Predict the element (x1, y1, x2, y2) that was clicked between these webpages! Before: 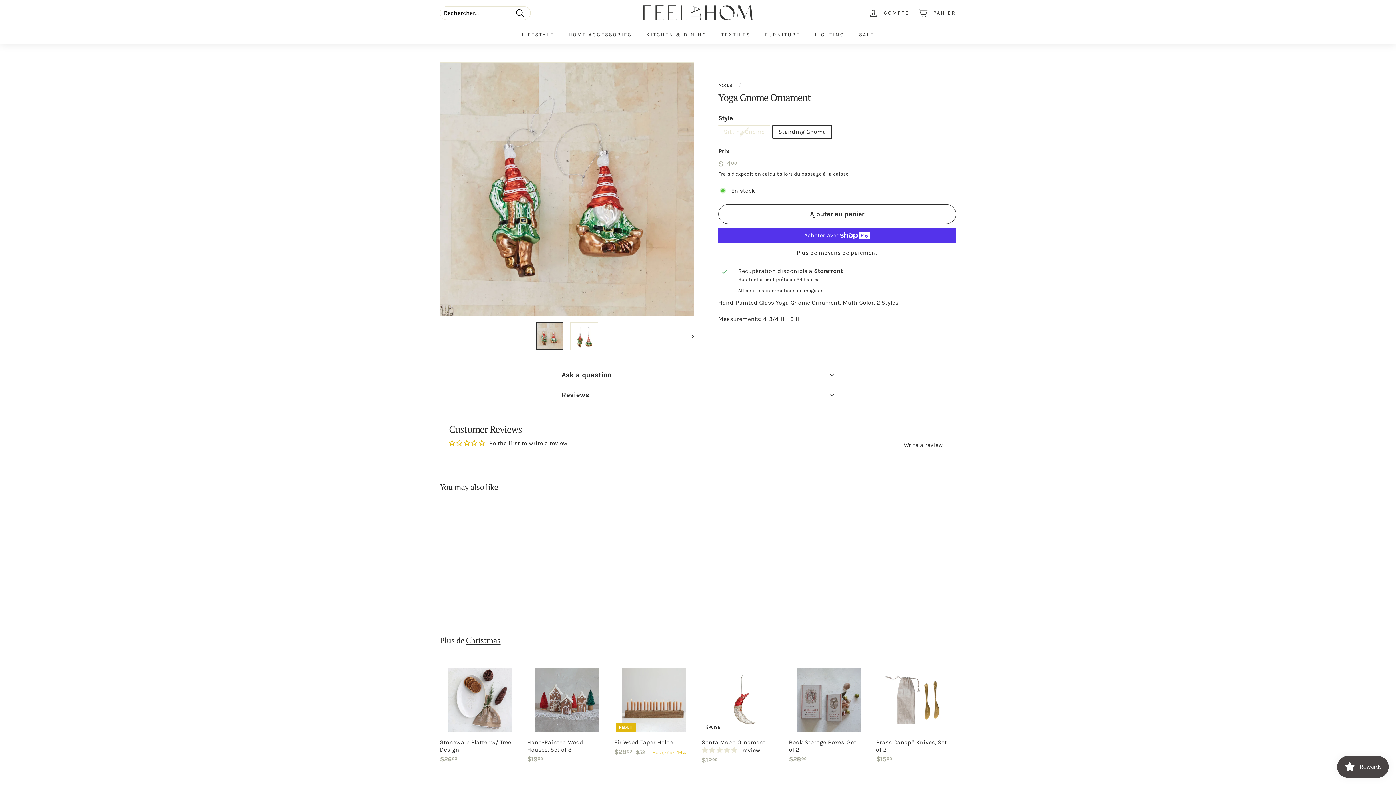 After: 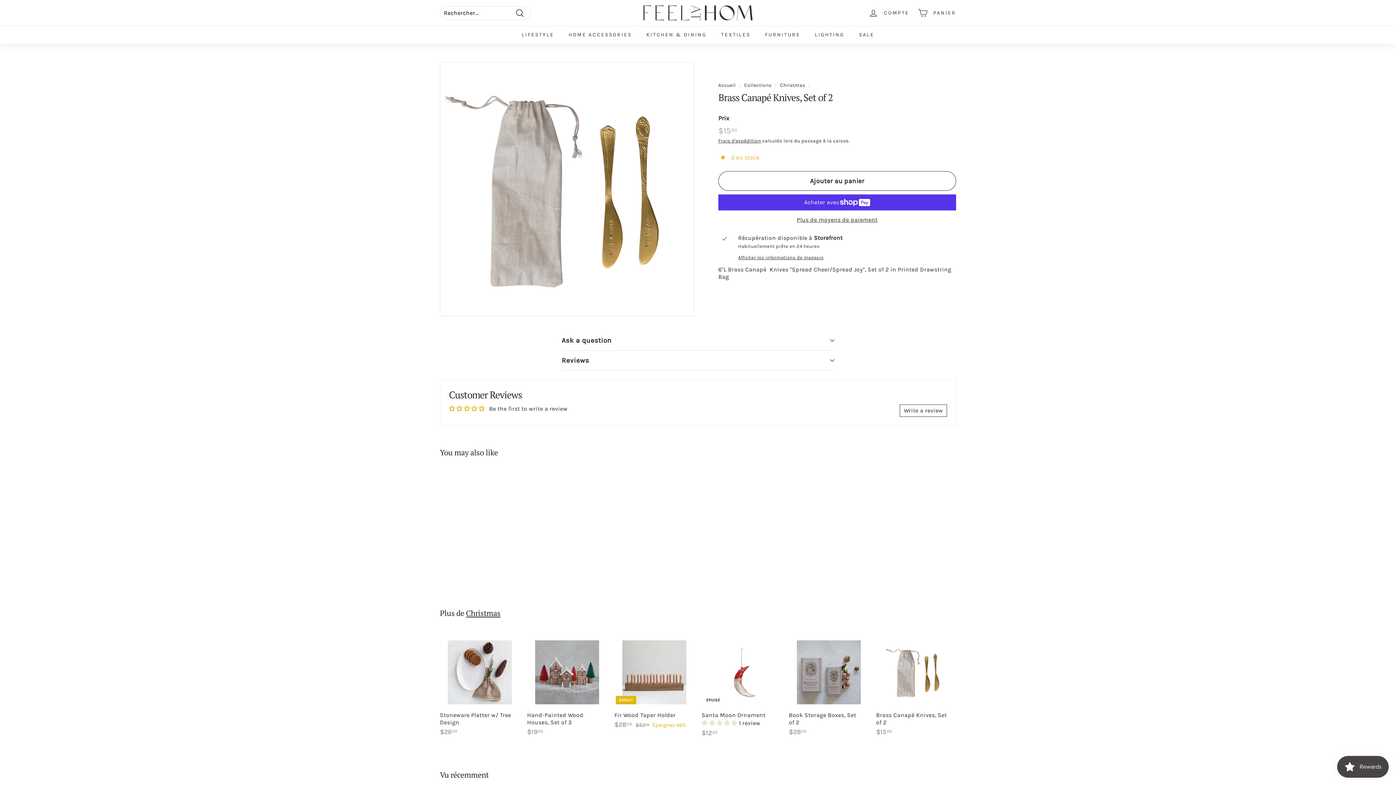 Action: bbox: (876, 660, 956, 771) label: Brass Canapé Knives, Set of 2
$1500
$15.00